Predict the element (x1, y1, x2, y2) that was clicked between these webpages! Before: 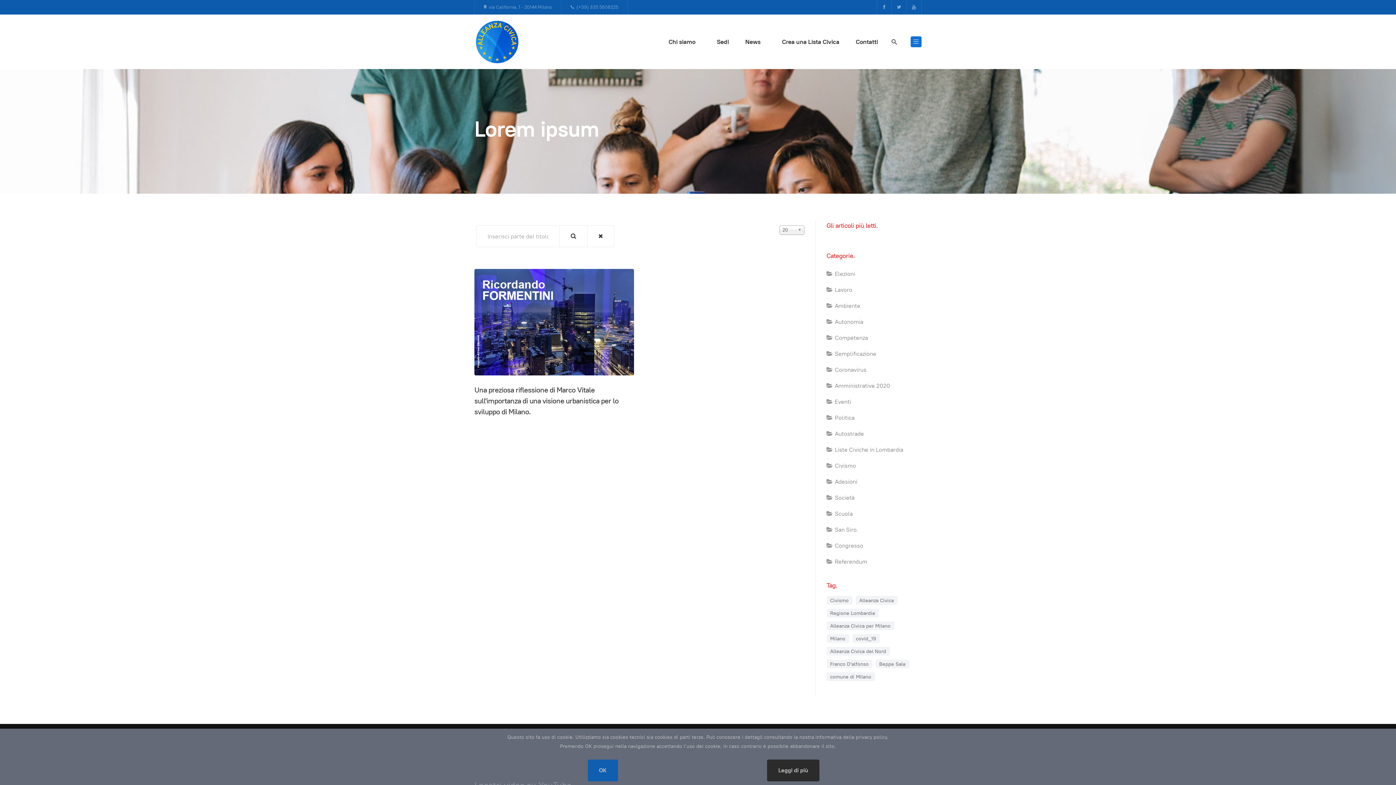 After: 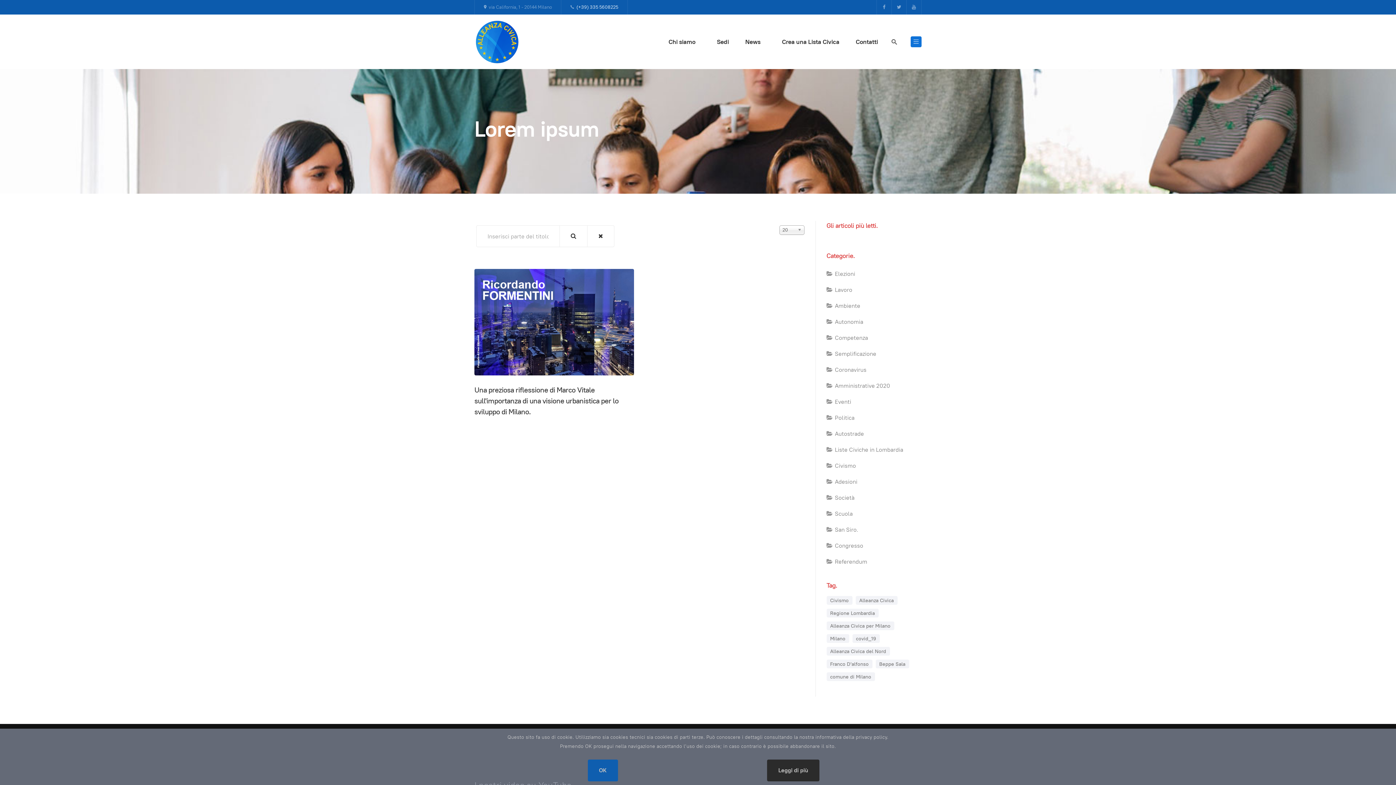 Action: label: (+39) 335 5608225 bbox: (576, 4, 618, 10)